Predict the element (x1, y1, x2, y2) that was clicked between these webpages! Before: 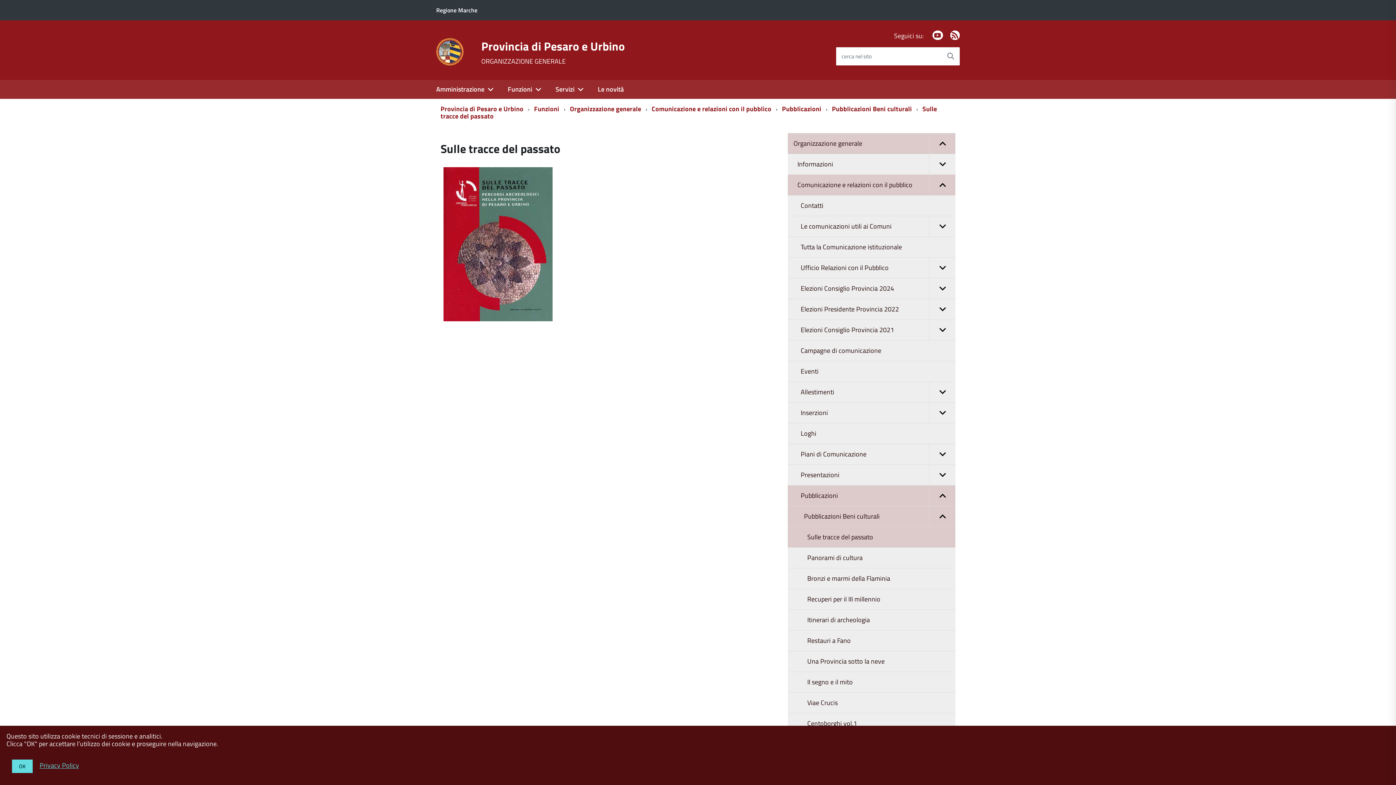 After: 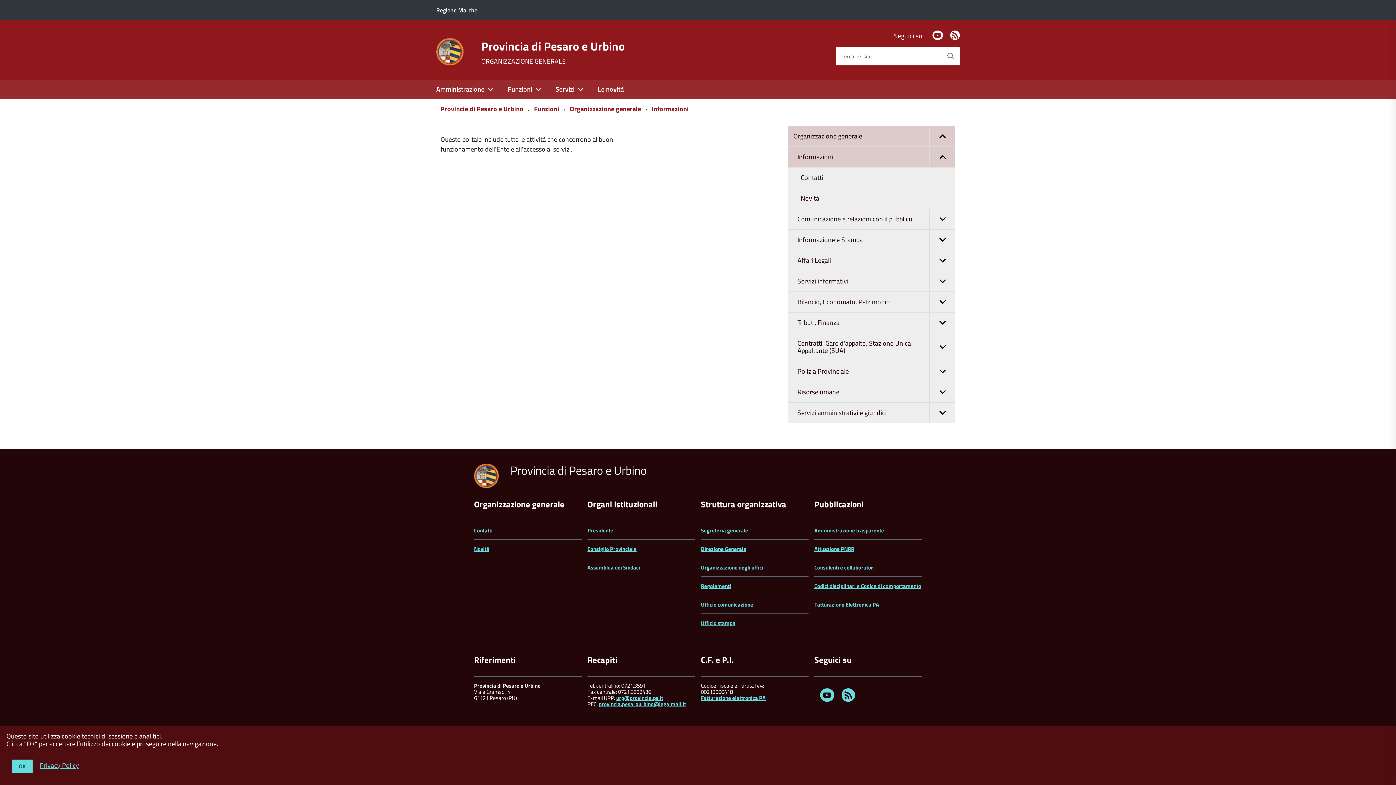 Action: bbox: (787, 154, 955, 174) label: Informazioni